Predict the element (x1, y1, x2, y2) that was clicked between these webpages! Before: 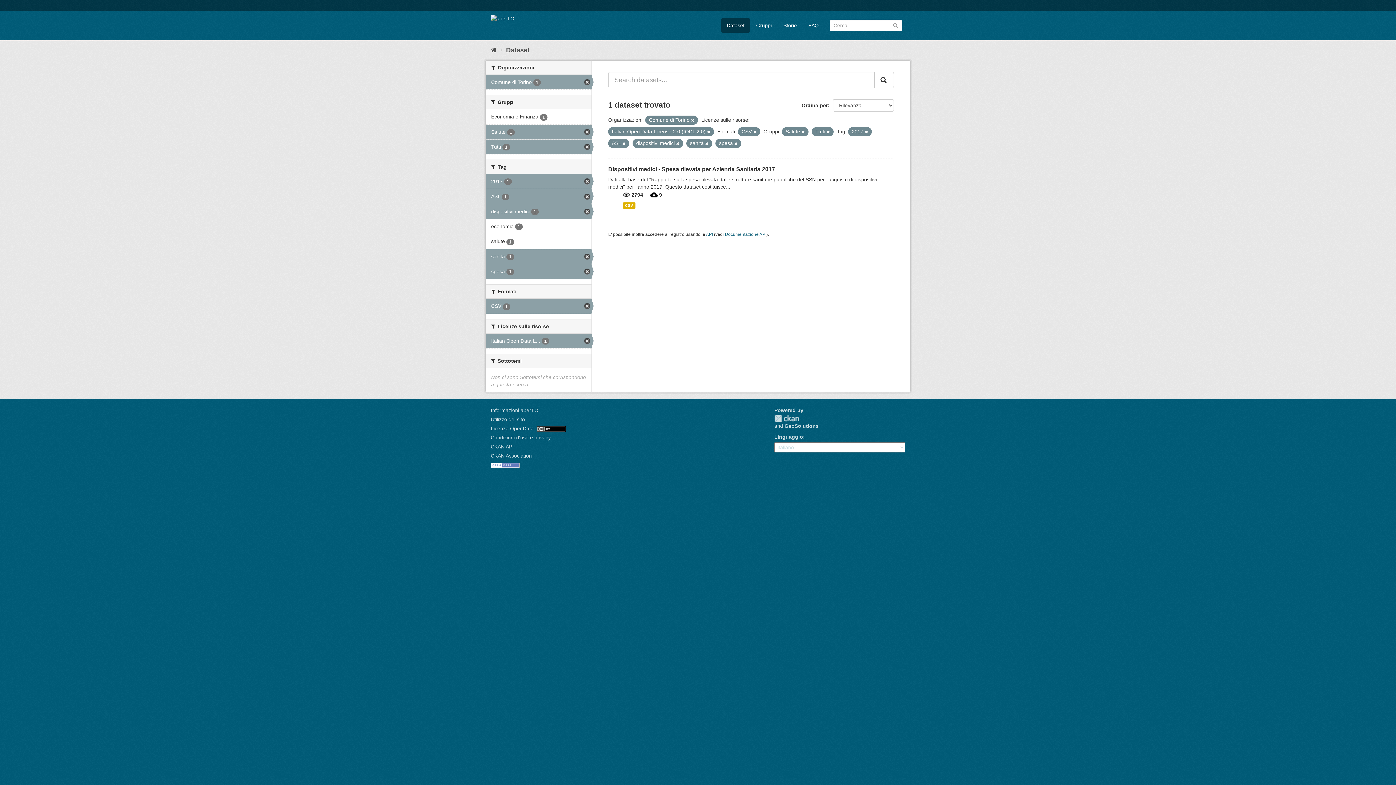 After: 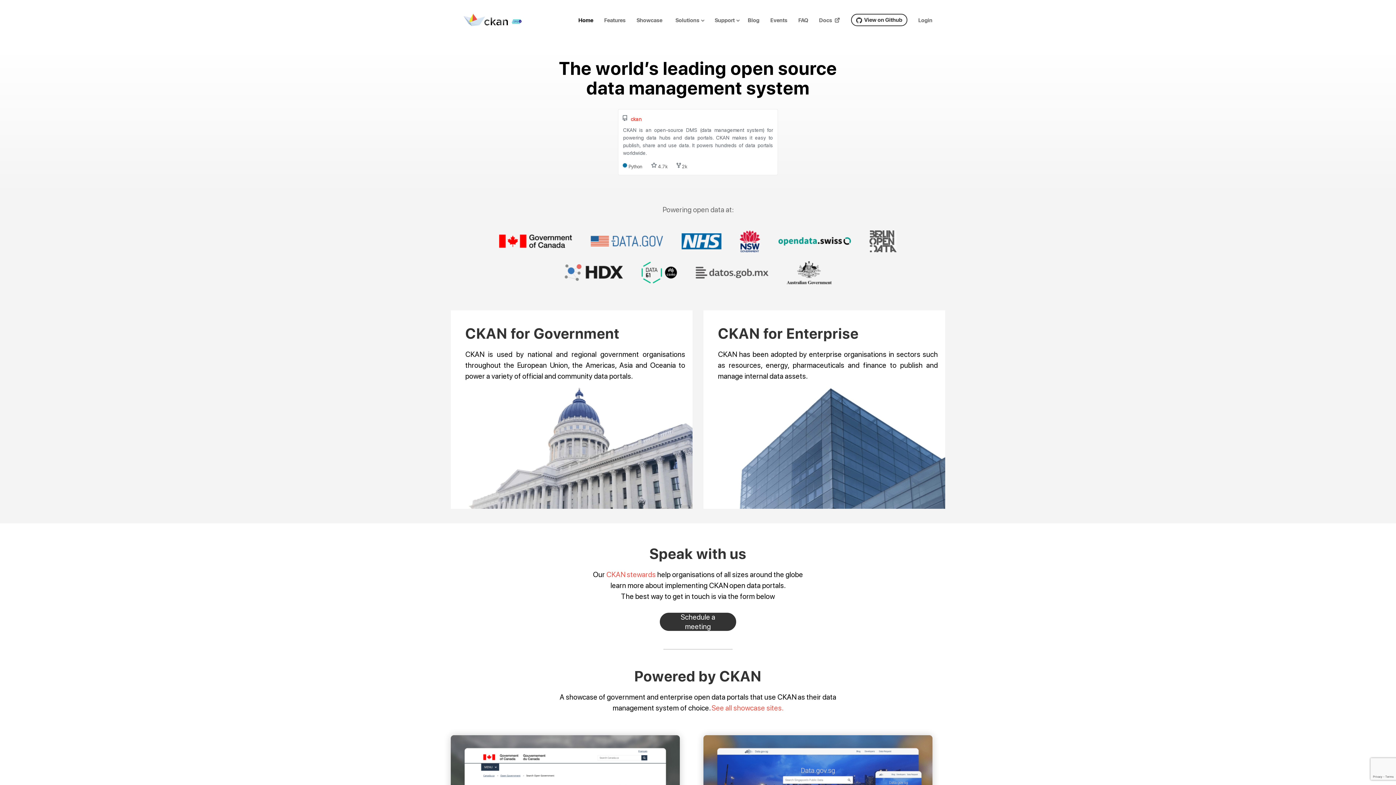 Action: label: CKAN bbox: (774, 414, 799, 422)